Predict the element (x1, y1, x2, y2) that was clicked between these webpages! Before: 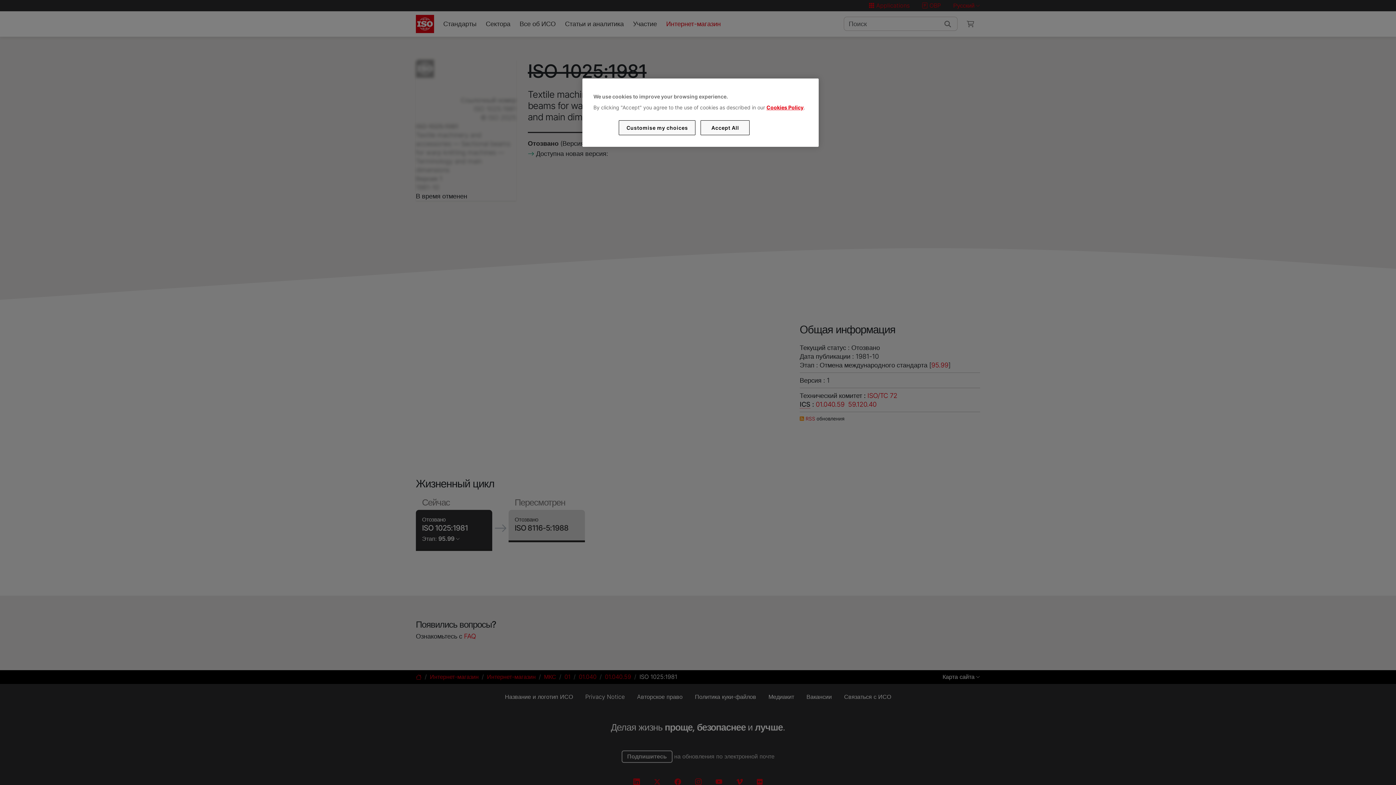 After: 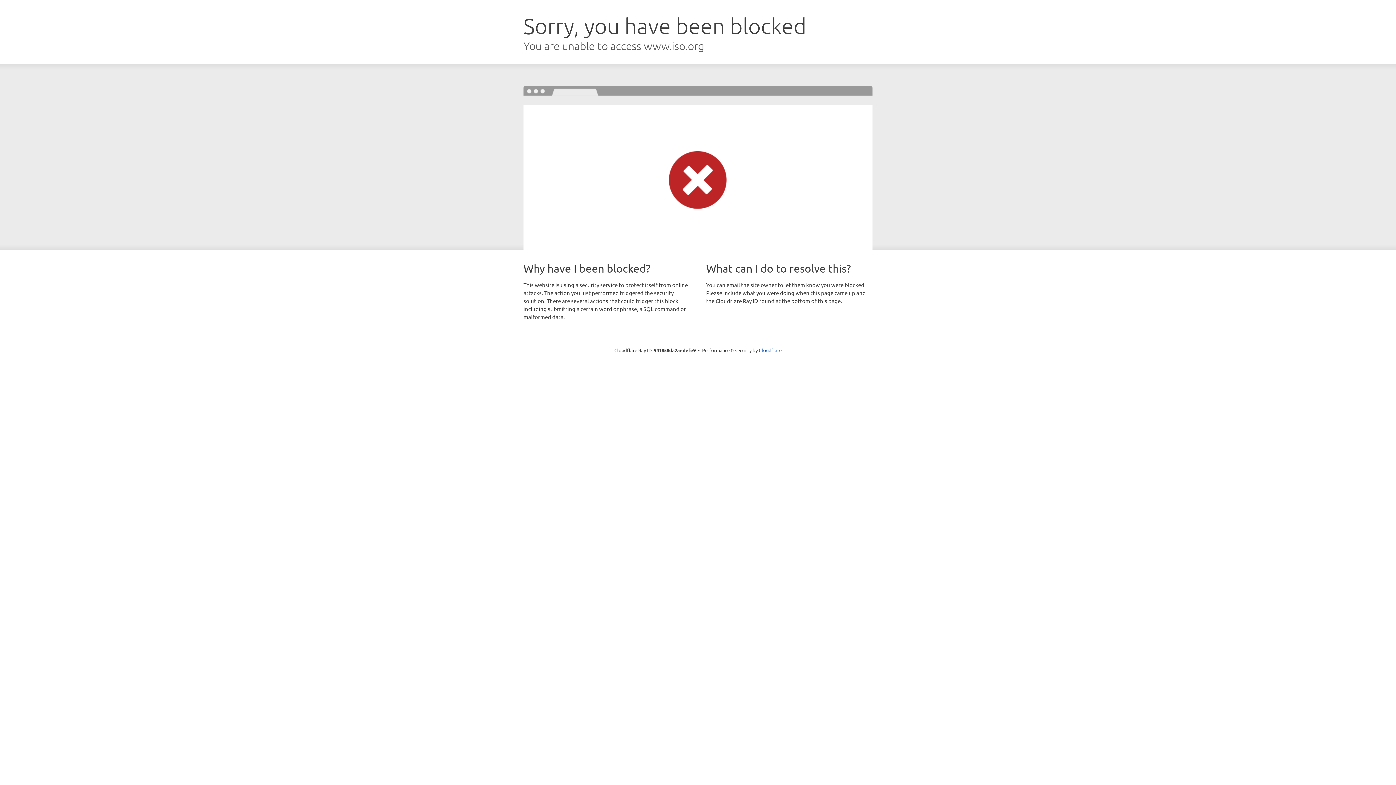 Action: label: Cookies Policy bbox: (766, 104, 803, 110)